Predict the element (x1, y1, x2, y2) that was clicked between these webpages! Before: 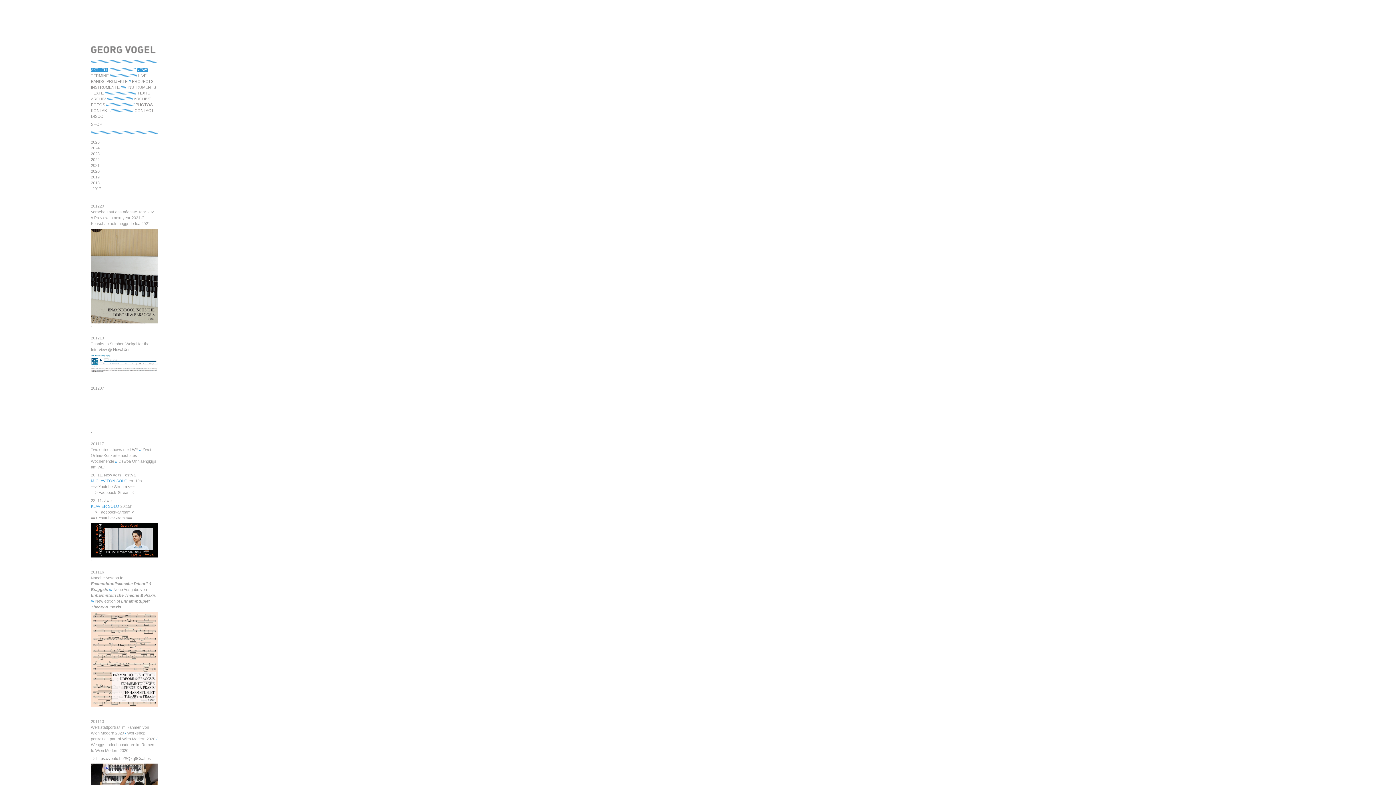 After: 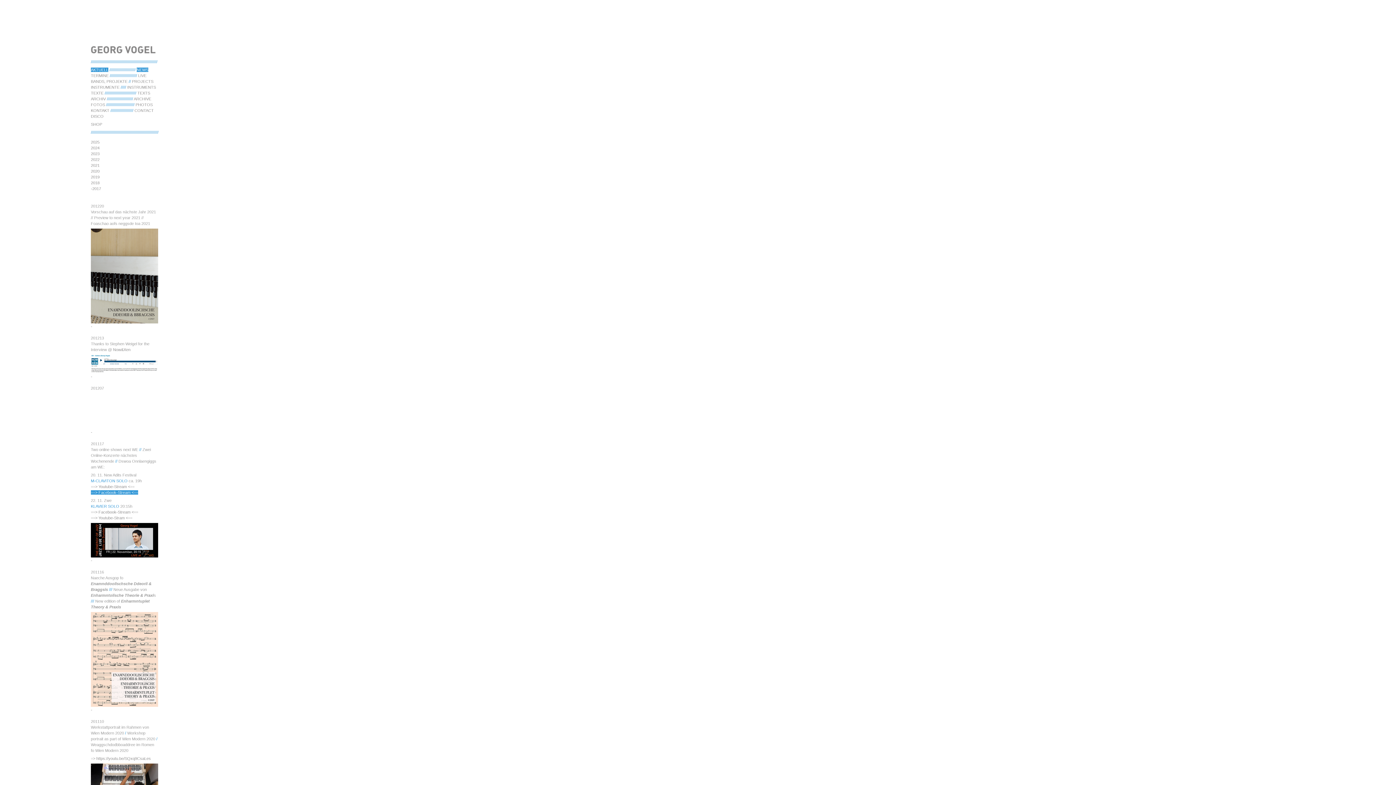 Action: label: ==> Facebook-Stream <== bbox: (90, 490, 138, 494)